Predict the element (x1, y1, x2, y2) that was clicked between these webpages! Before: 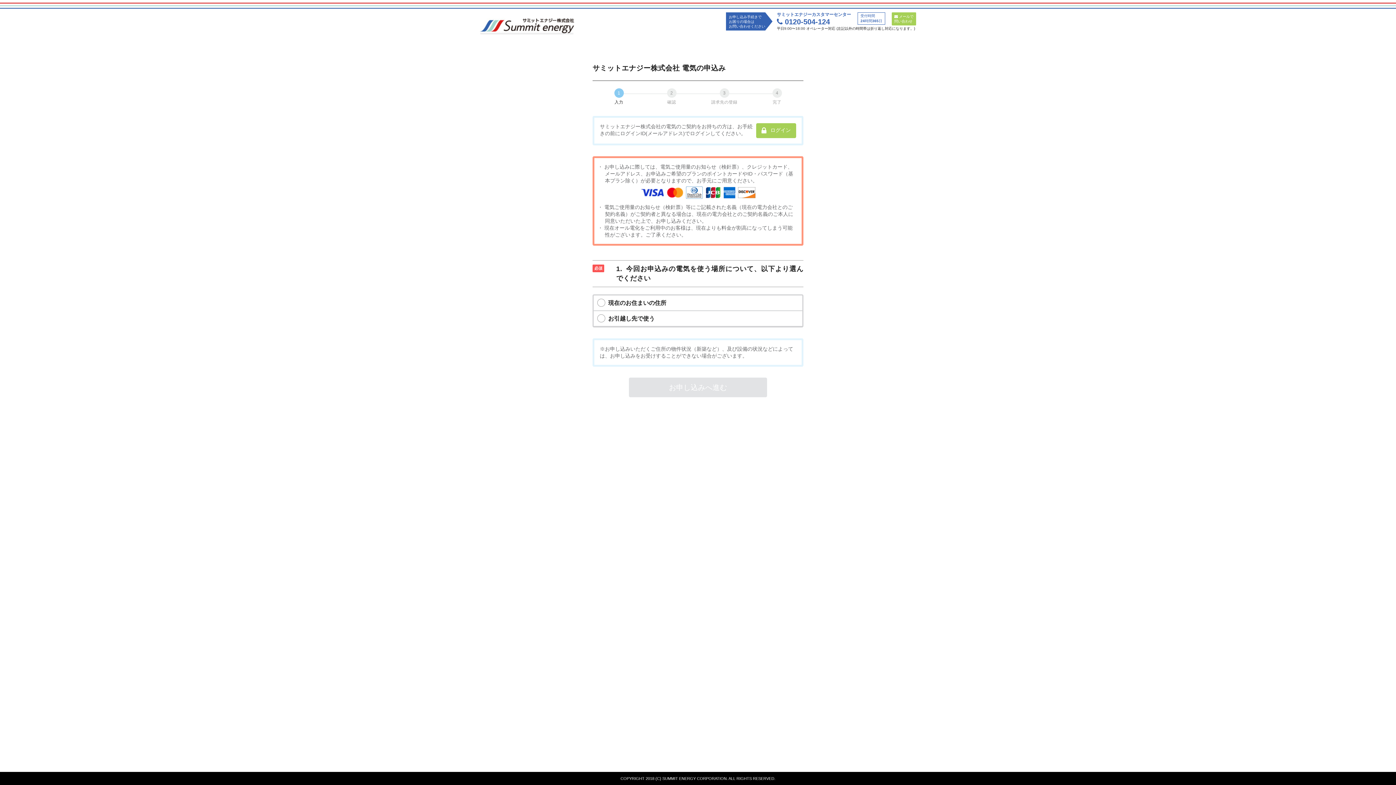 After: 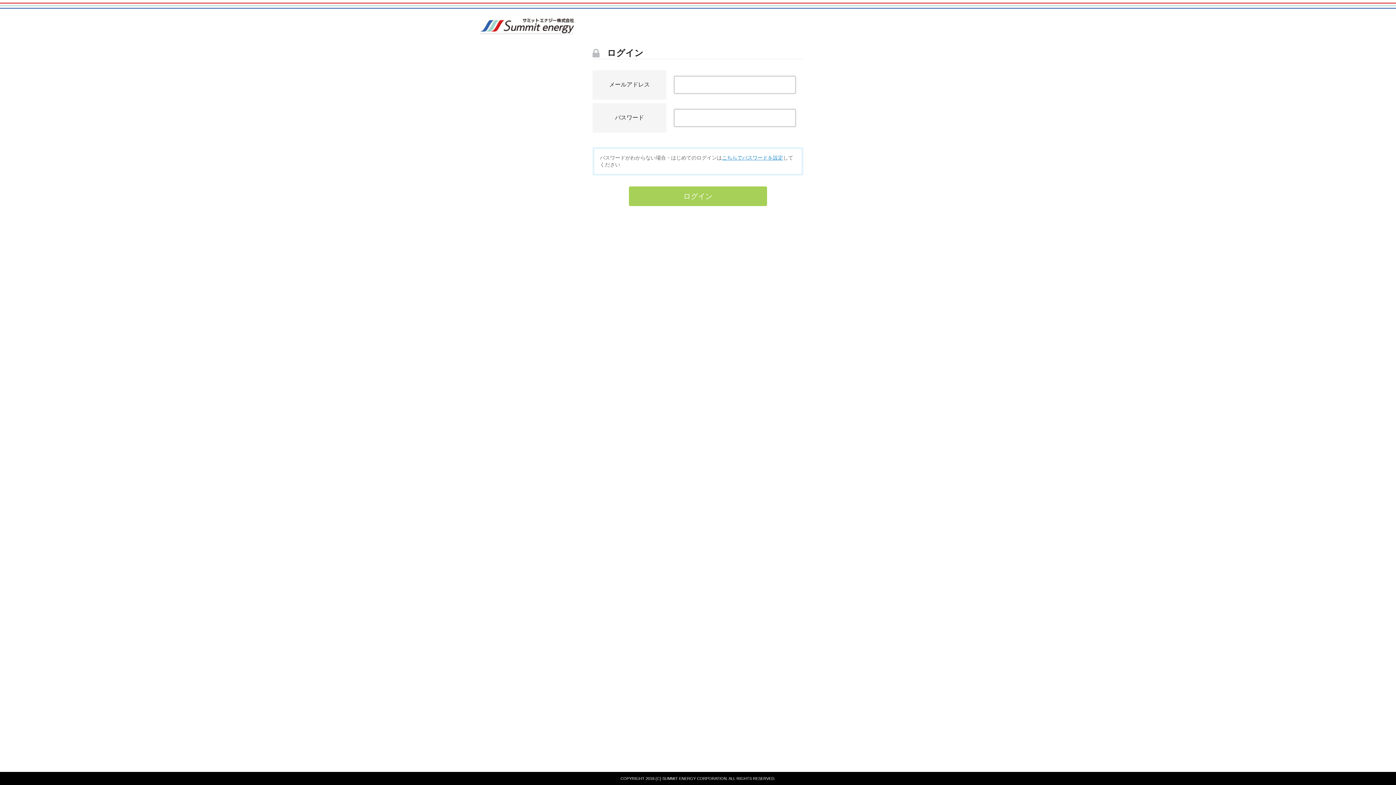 Action: bbox: (756, 123, 796, 138) label: ログイン